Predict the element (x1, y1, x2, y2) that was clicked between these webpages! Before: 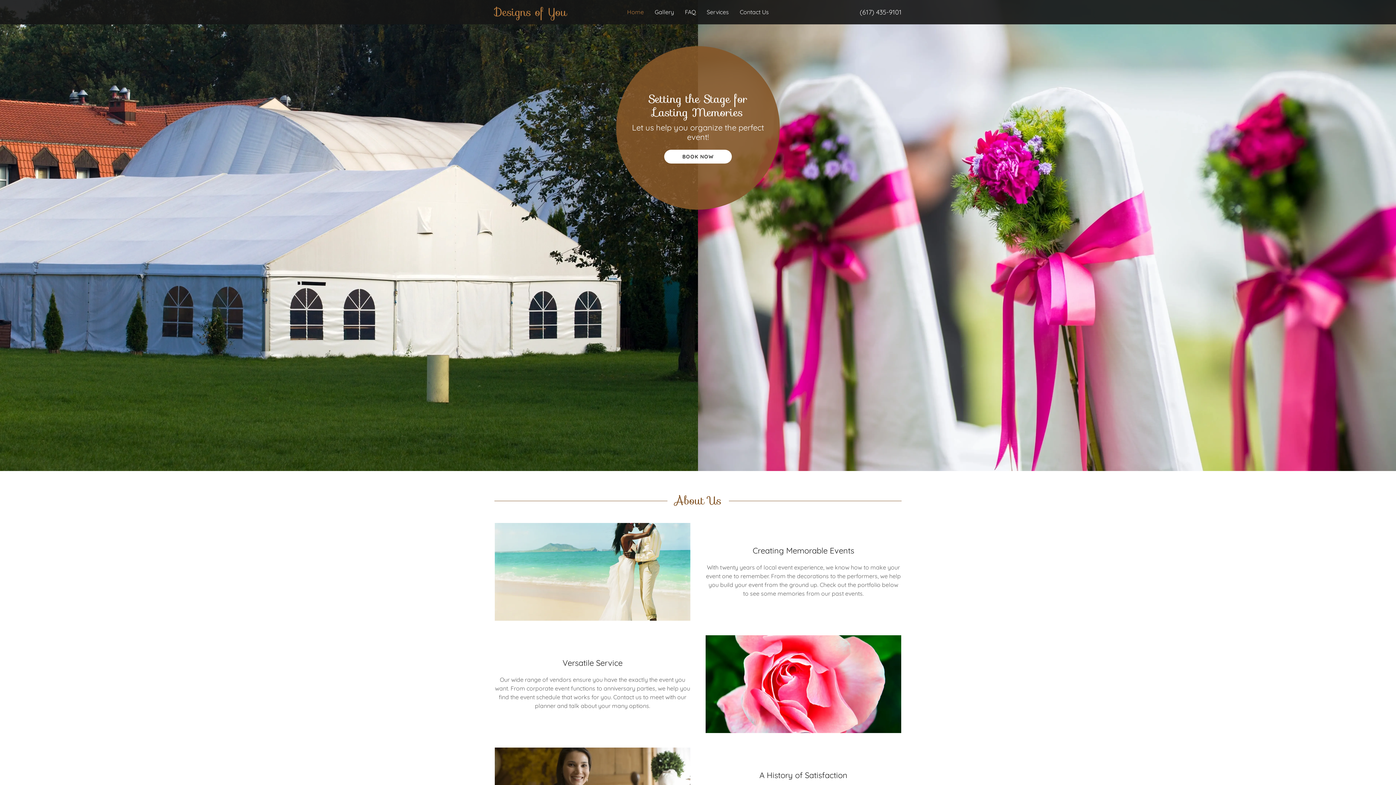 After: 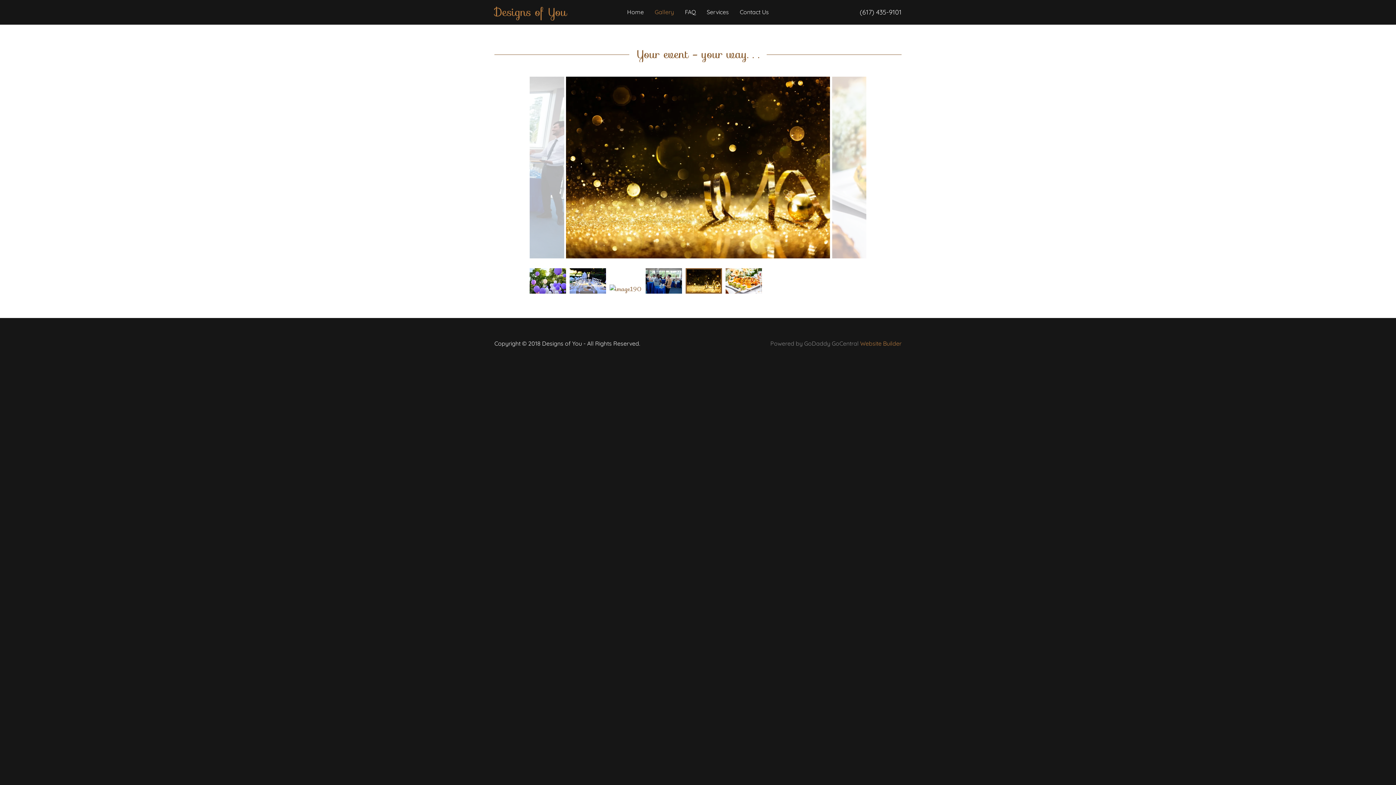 Action: label: Gallery bbox: (652, 6, 676, 17)